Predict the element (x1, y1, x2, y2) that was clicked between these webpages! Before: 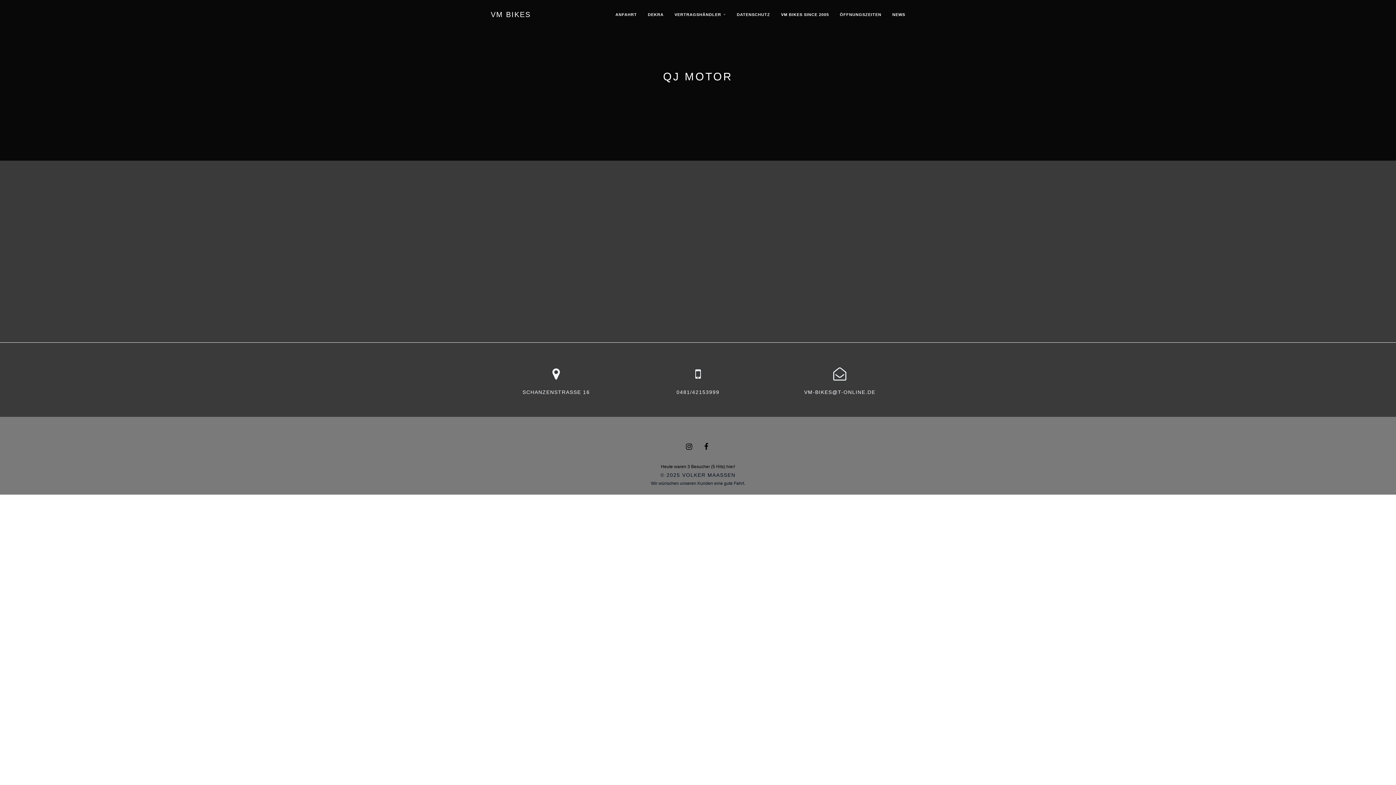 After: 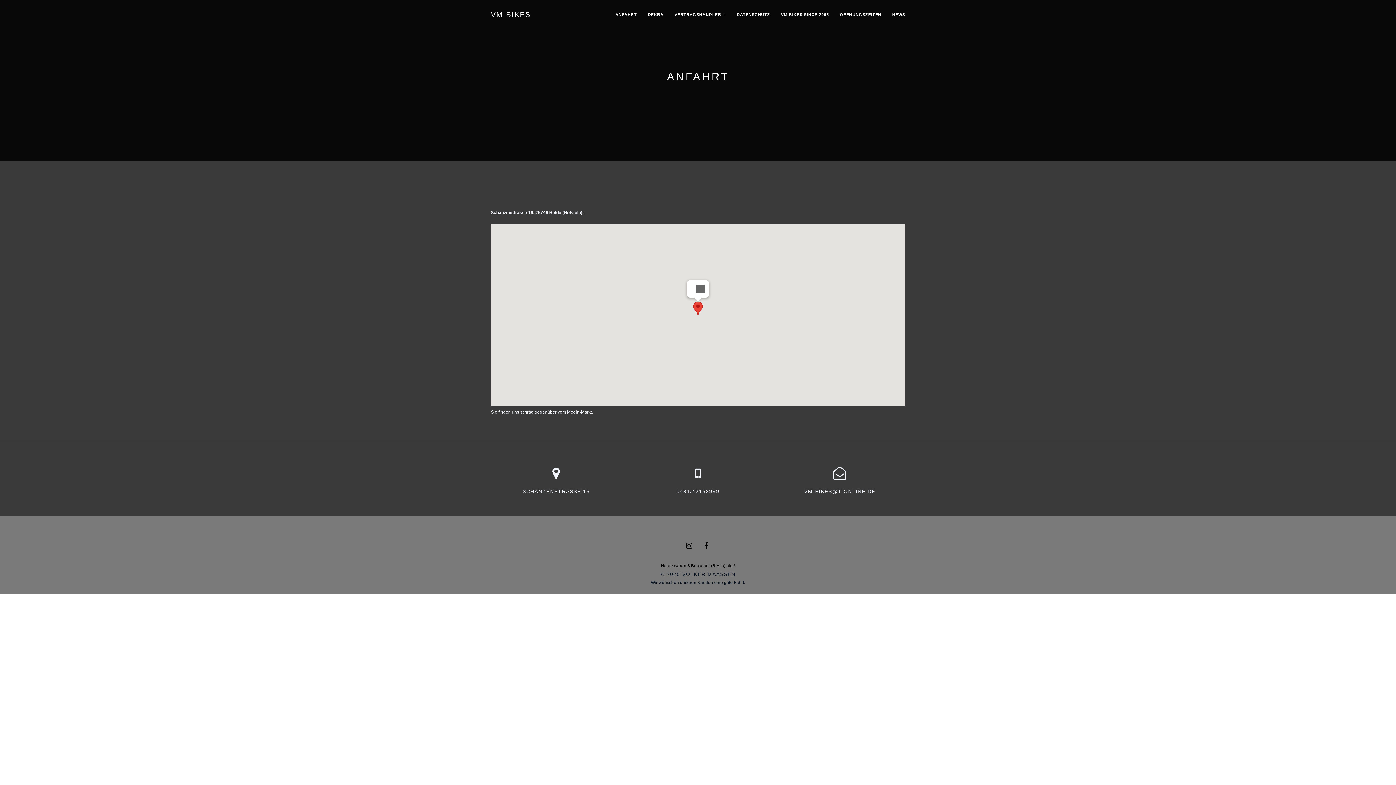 Action: bbox: (610, 5, 642, 23) label: ANFAHRT